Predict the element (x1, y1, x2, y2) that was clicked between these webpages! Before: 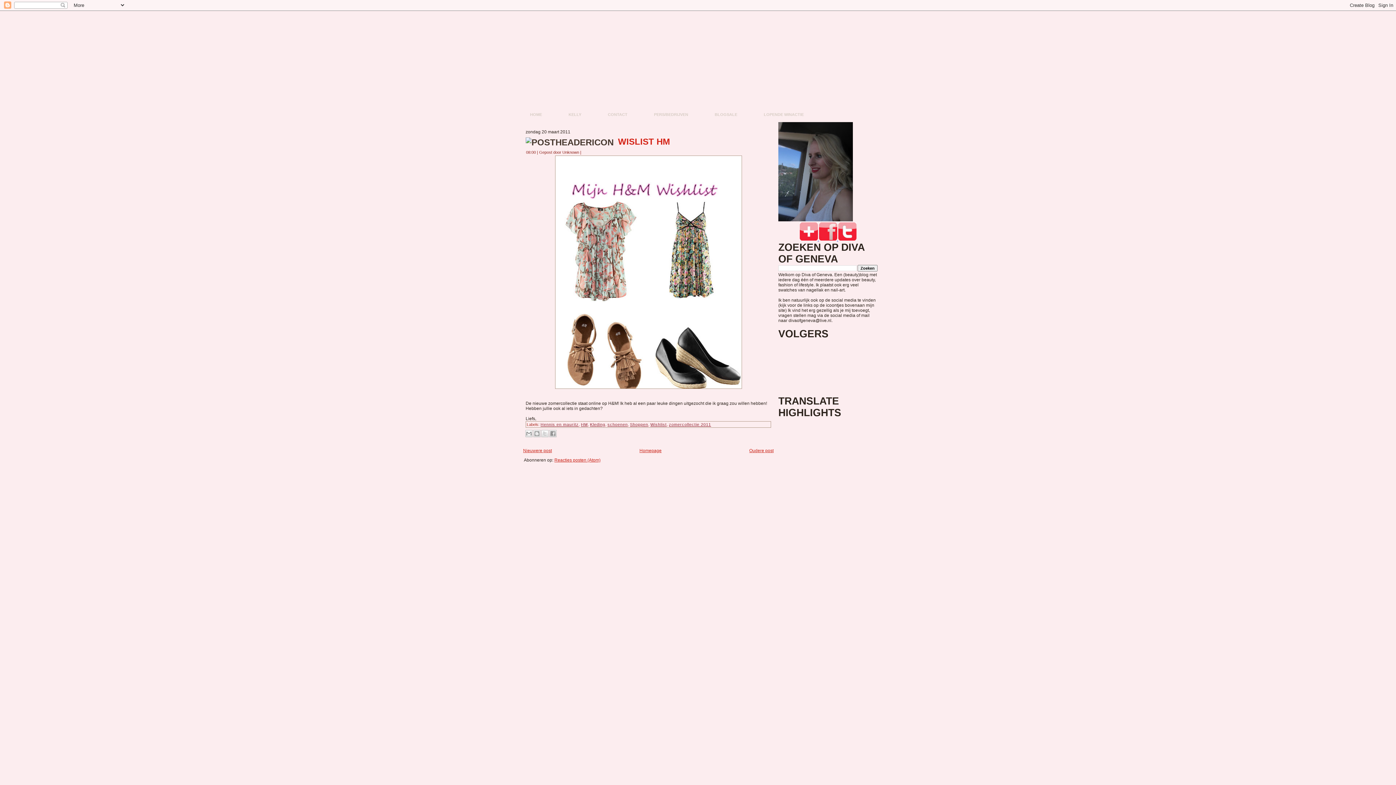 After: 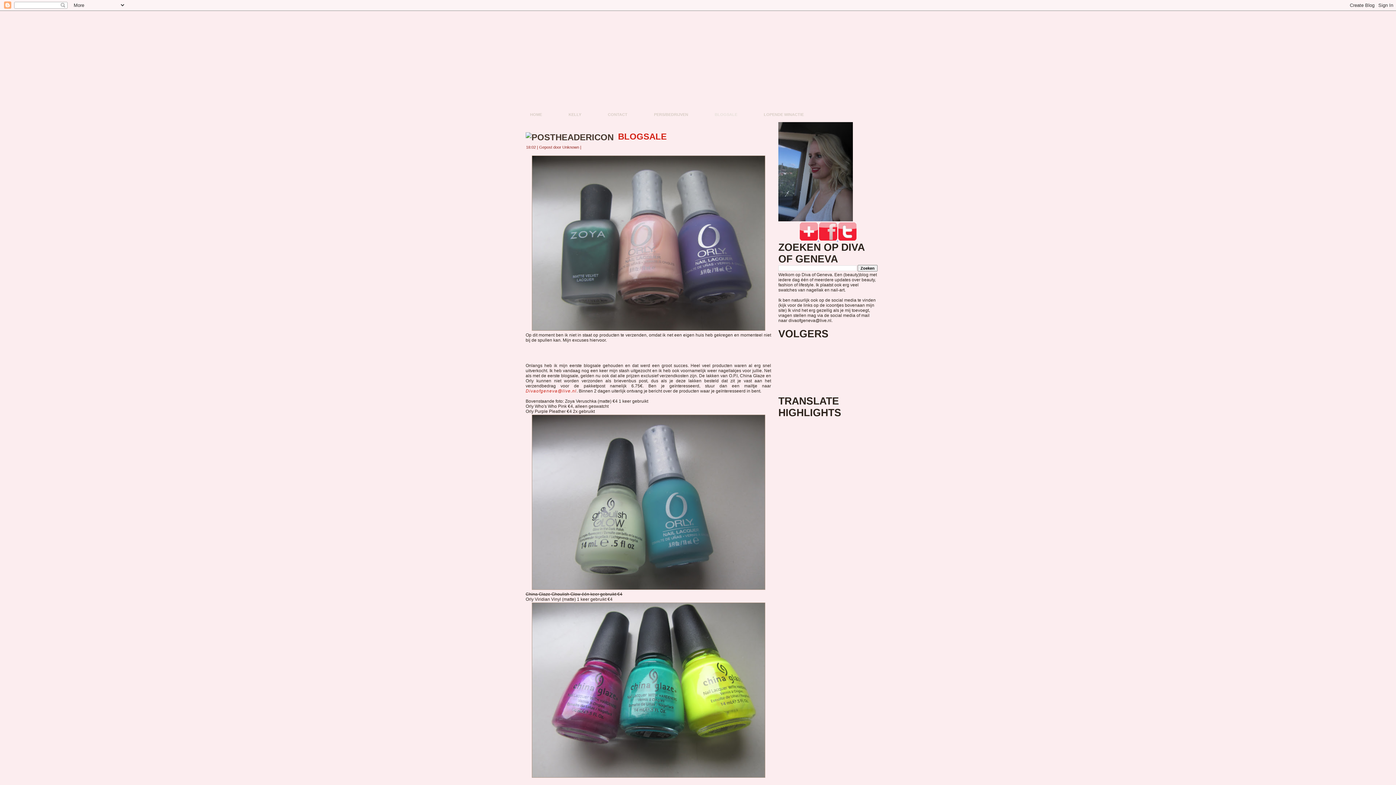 Action: label: BLOGSALE bbox: (706, 110, 745, 118)